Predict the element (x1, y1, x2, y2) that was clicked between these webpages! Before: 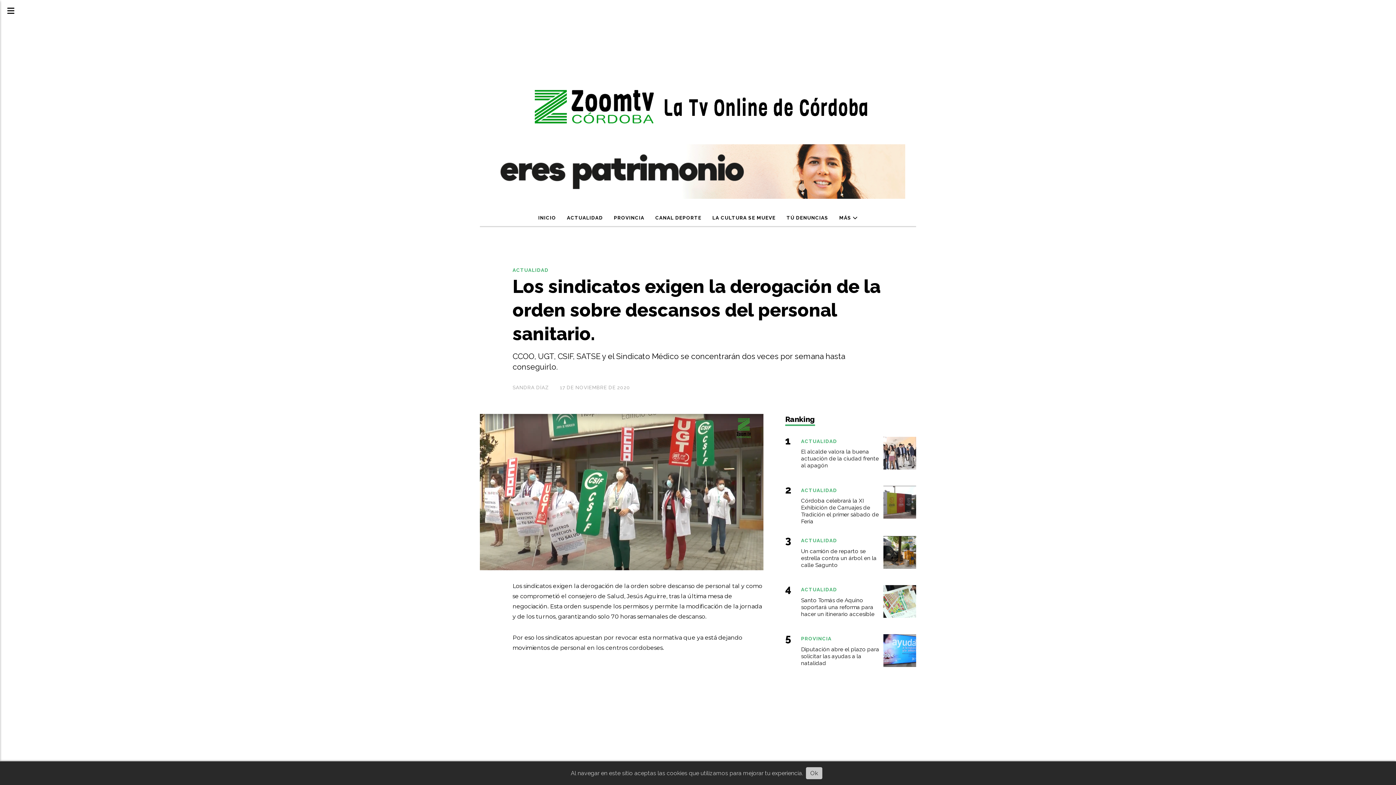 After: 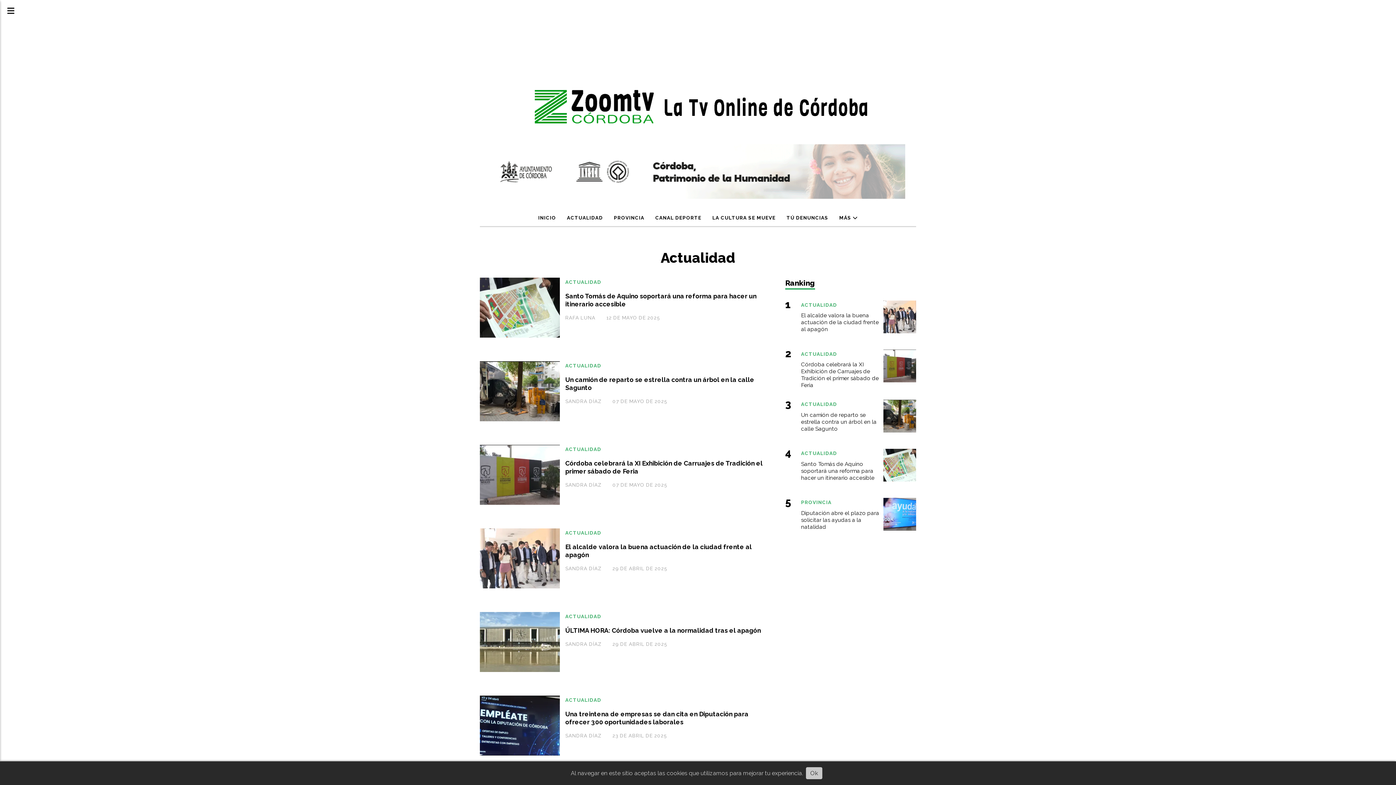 Action: bbox: (512, 267, 548, 272) label: ACTUALIDAD